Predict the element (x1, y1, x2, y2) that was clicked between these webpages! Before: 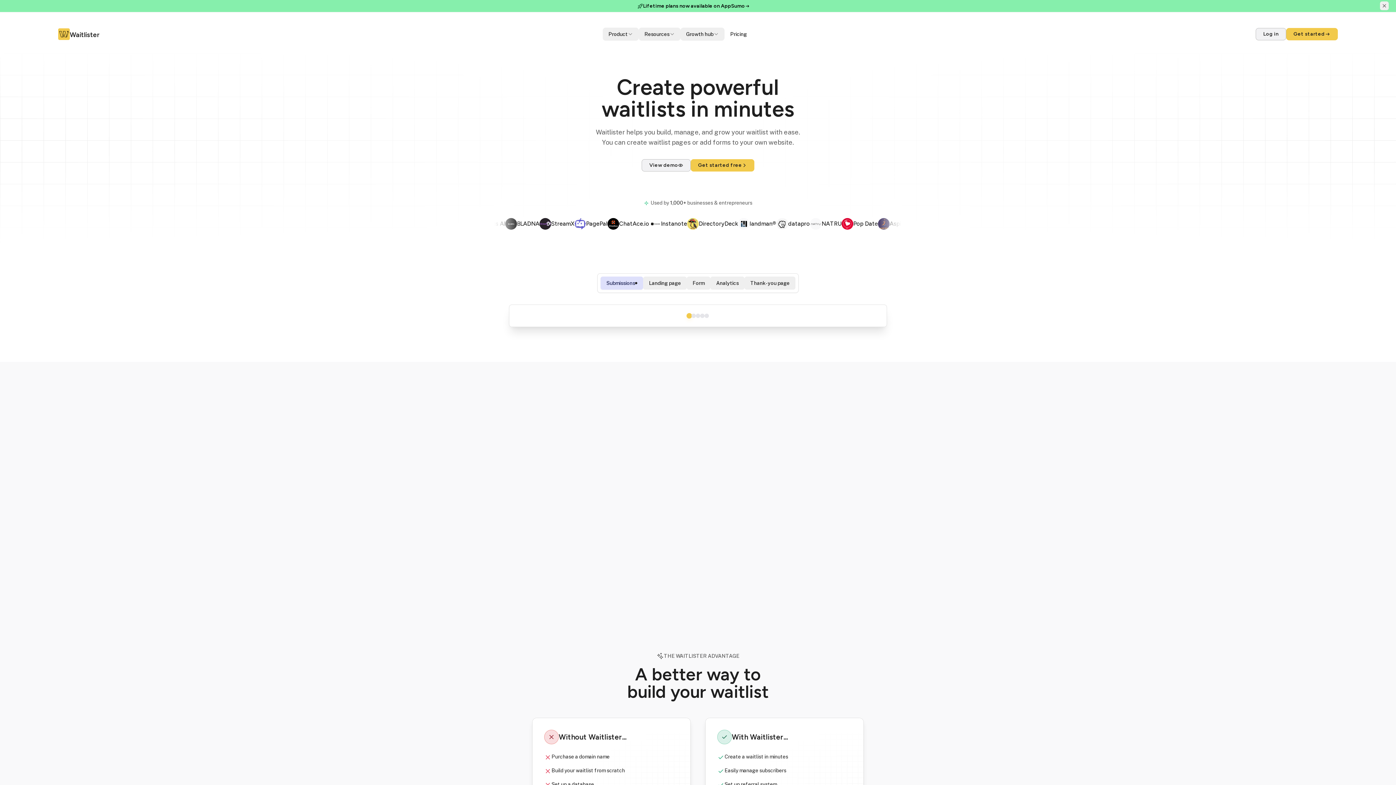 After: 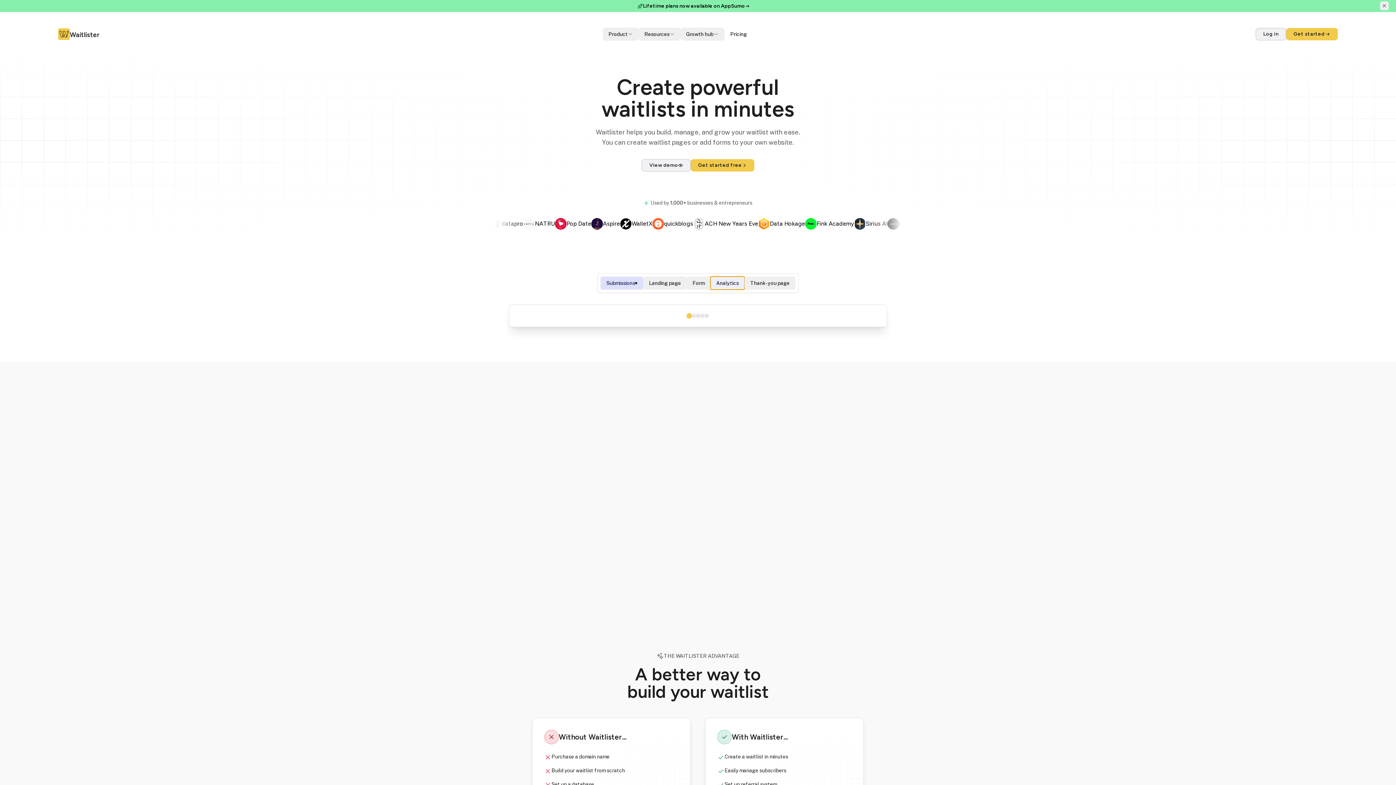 Action: bbox: (710, 276, 744, 289) label: View Analytics